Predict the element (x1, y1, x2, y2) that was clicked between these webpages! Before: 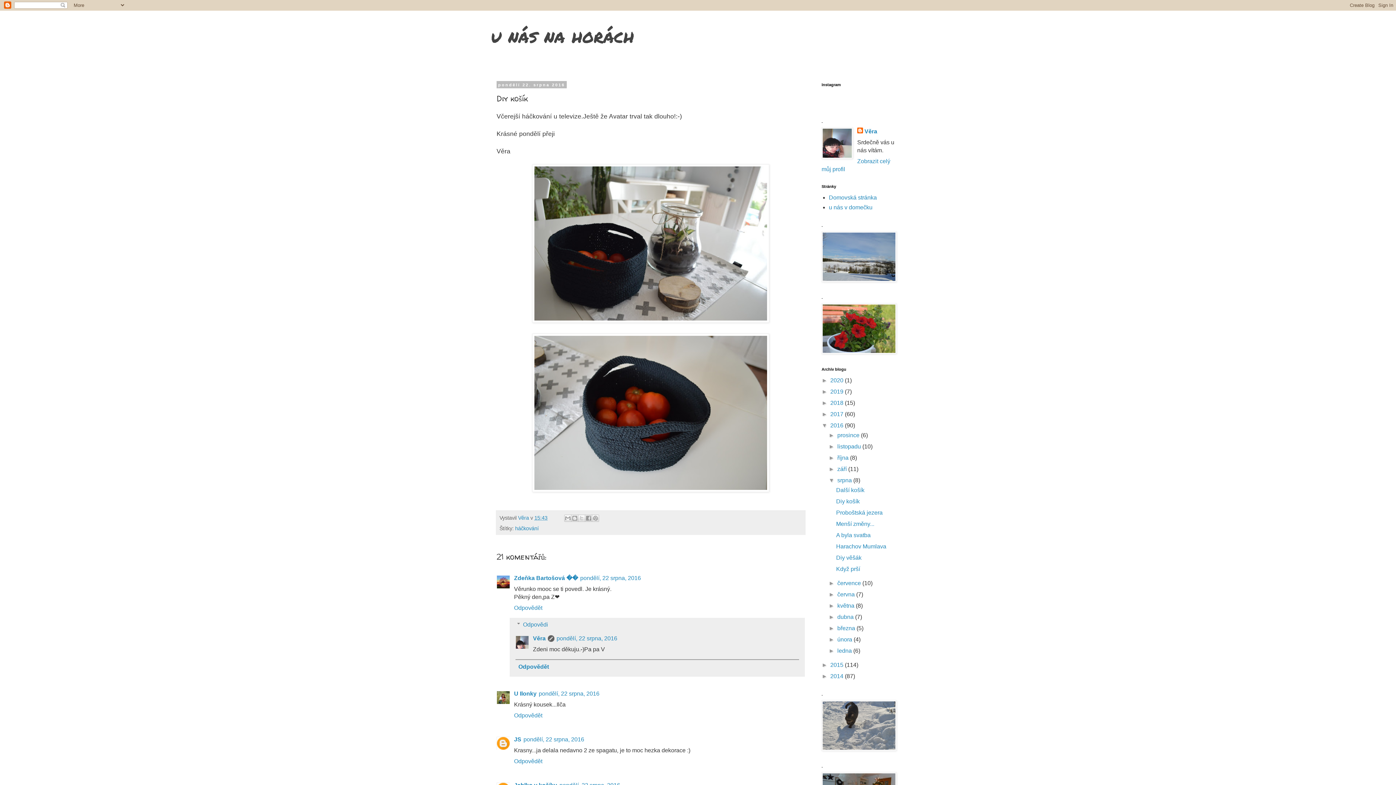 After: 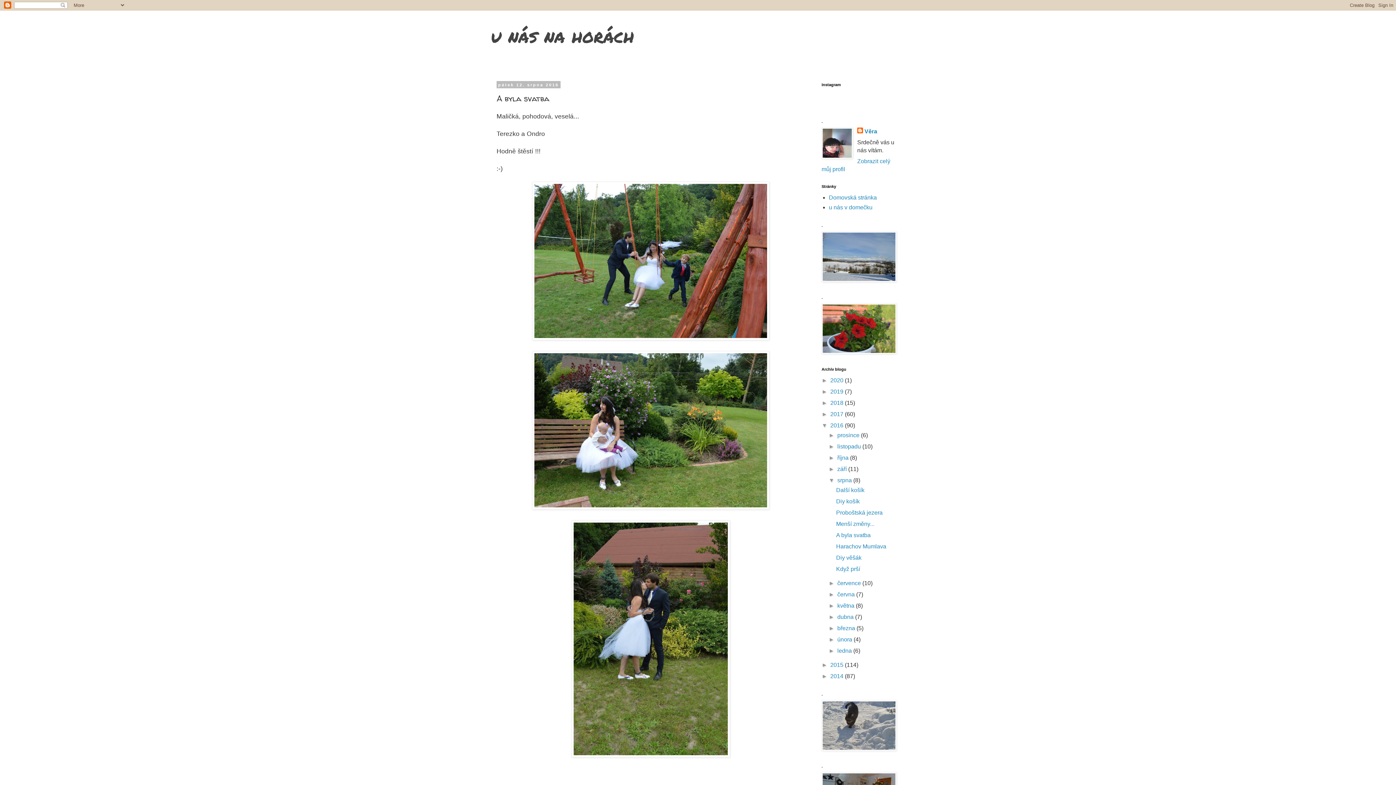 Action: bbox: (836, 532, 870, 538) label: A byla svatba